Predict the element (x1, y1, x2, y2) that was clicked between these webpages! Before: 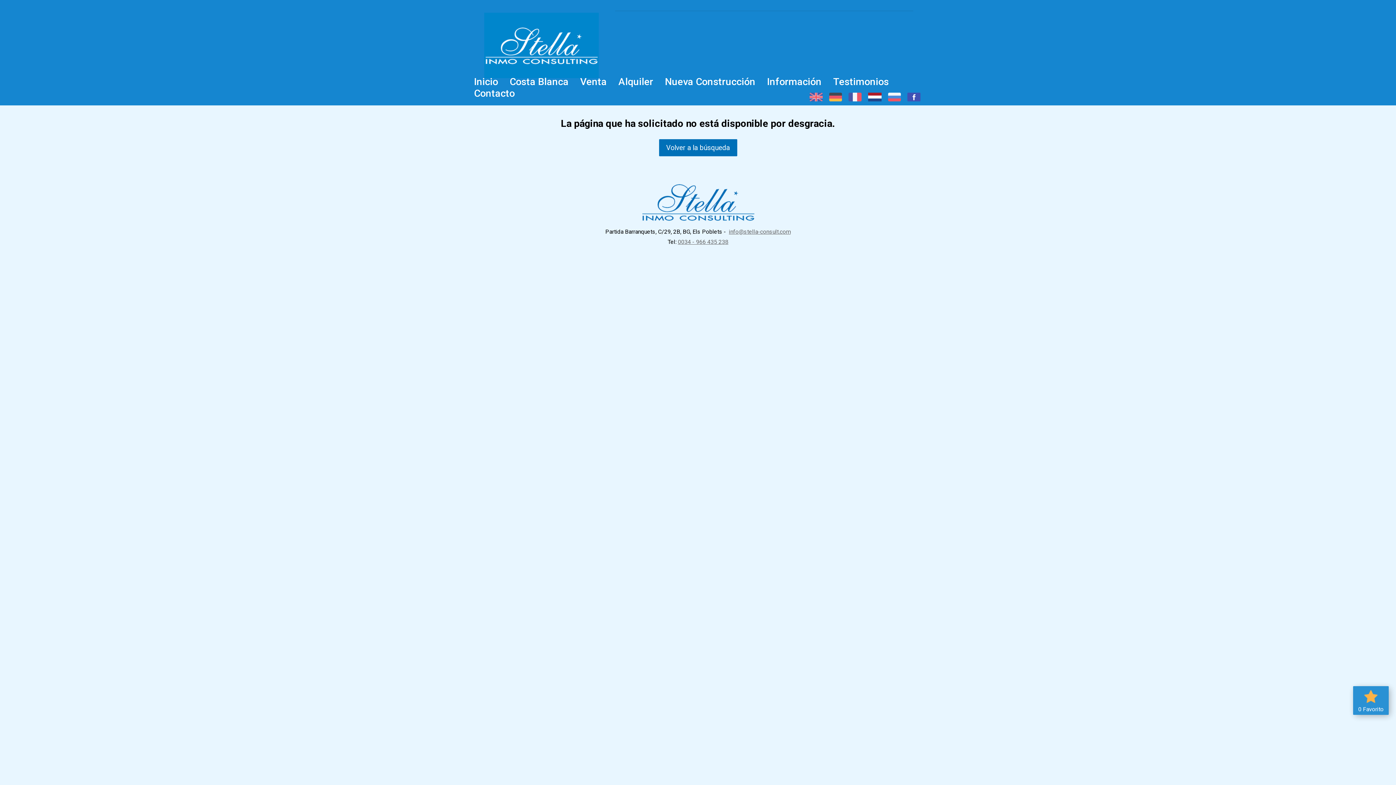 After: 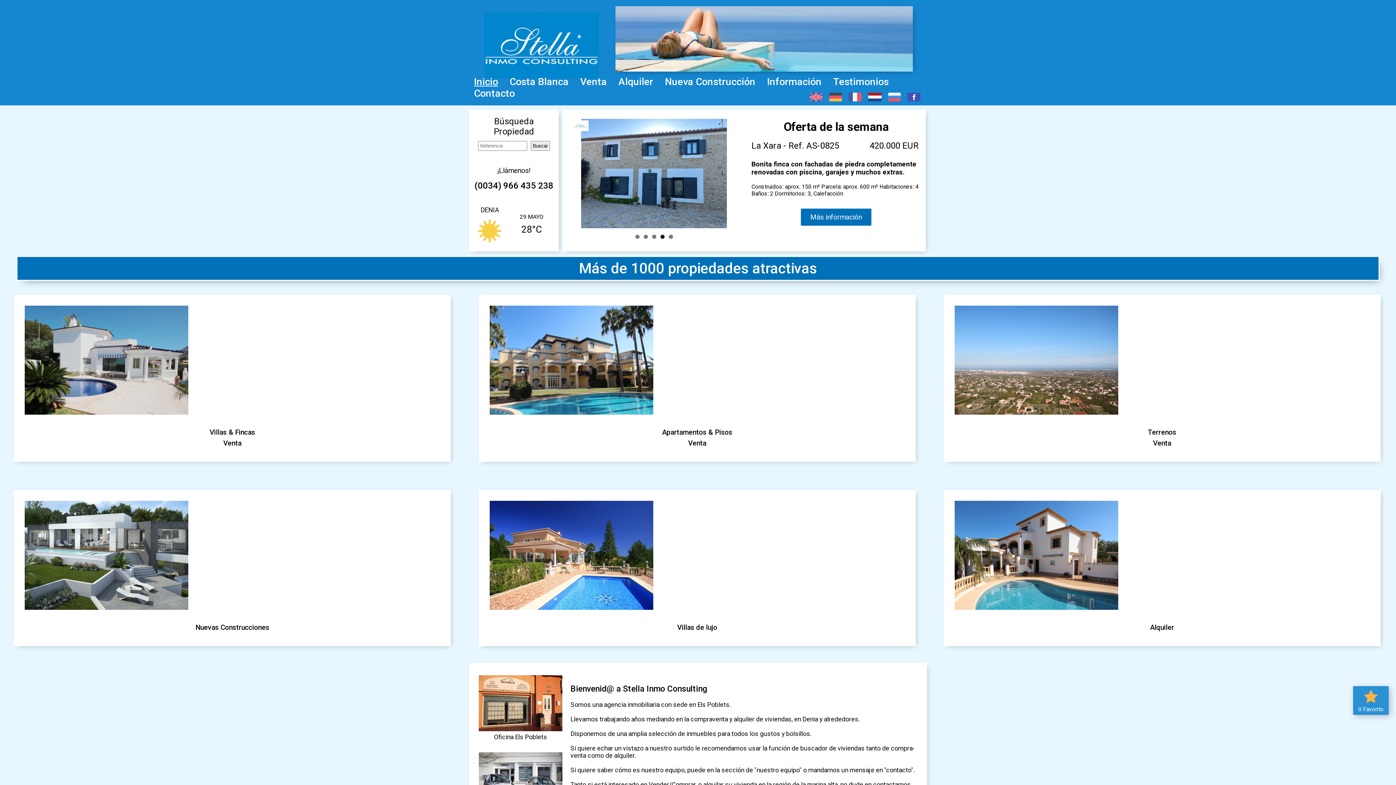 Action: bbox: (474, 75, 498, 87) label: Inicio